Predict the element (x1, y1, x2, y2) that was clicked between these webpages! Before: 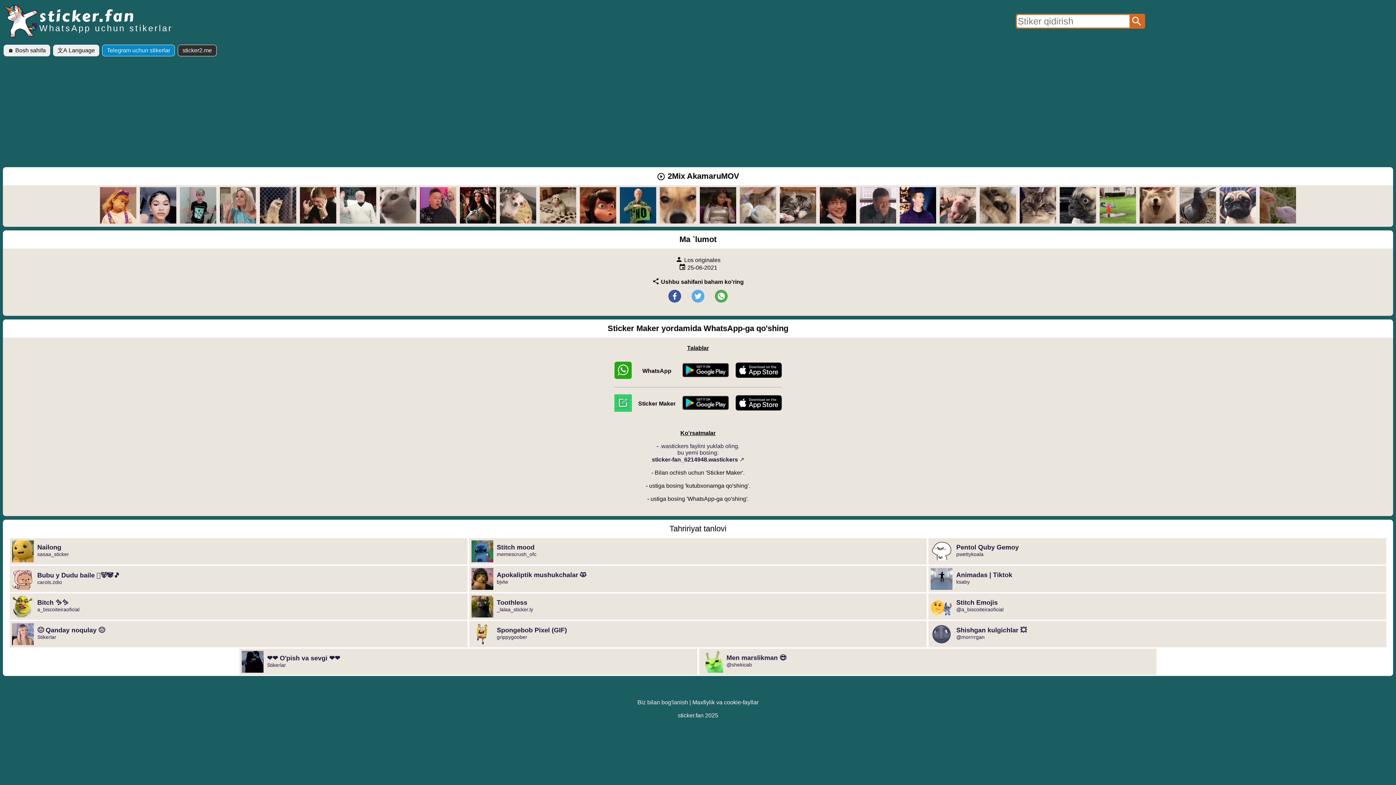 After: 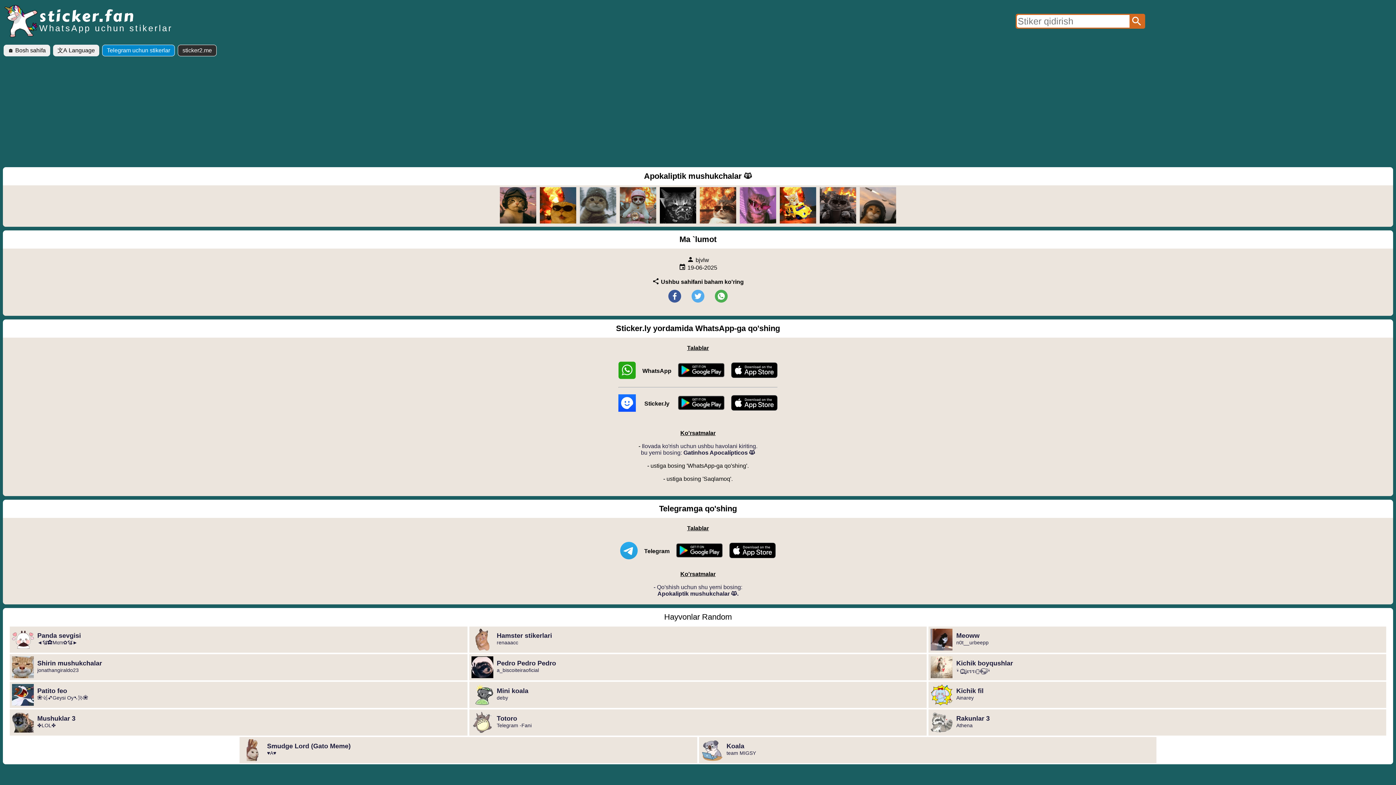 Action: label: Apokaliptik mushukchalar 🙀

bjvlw bbox: (469, 566, 926, 592)